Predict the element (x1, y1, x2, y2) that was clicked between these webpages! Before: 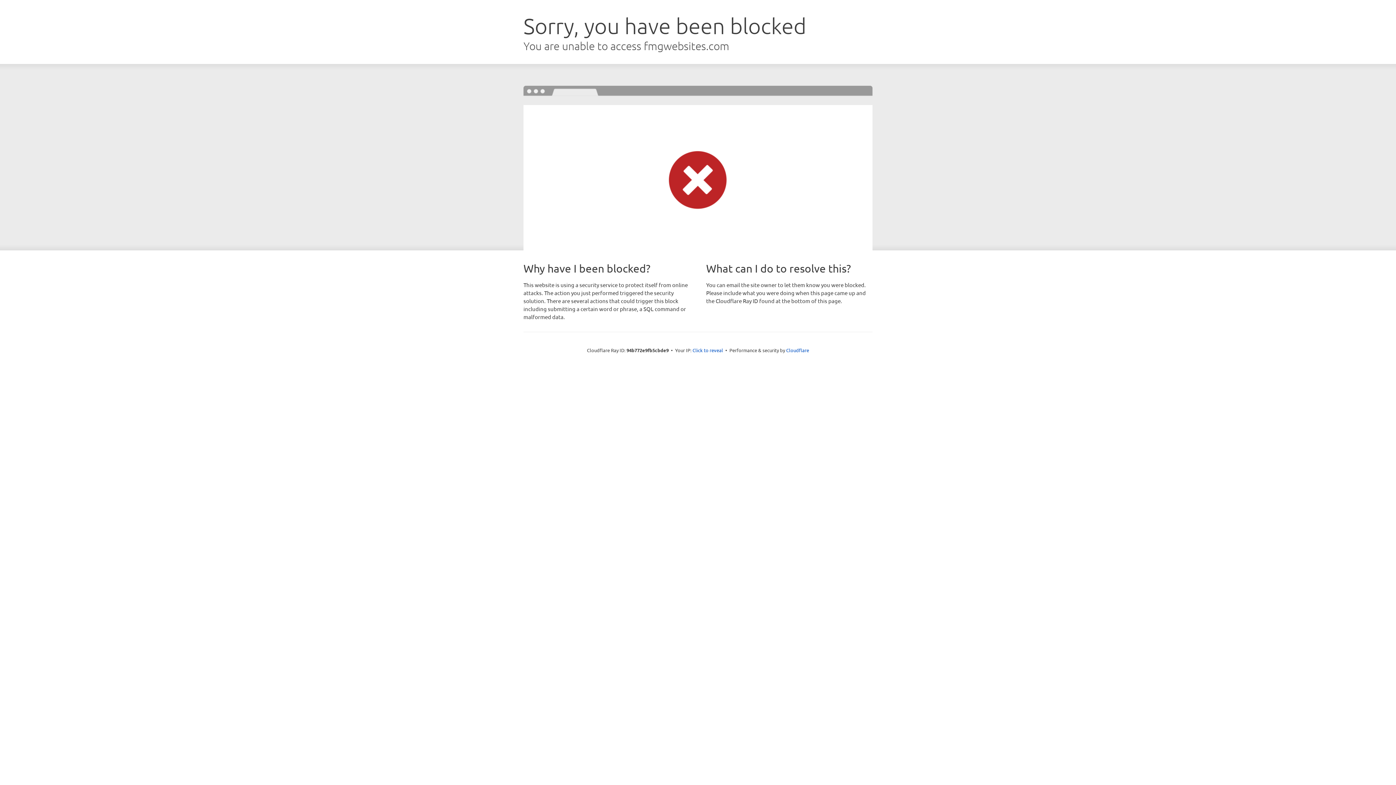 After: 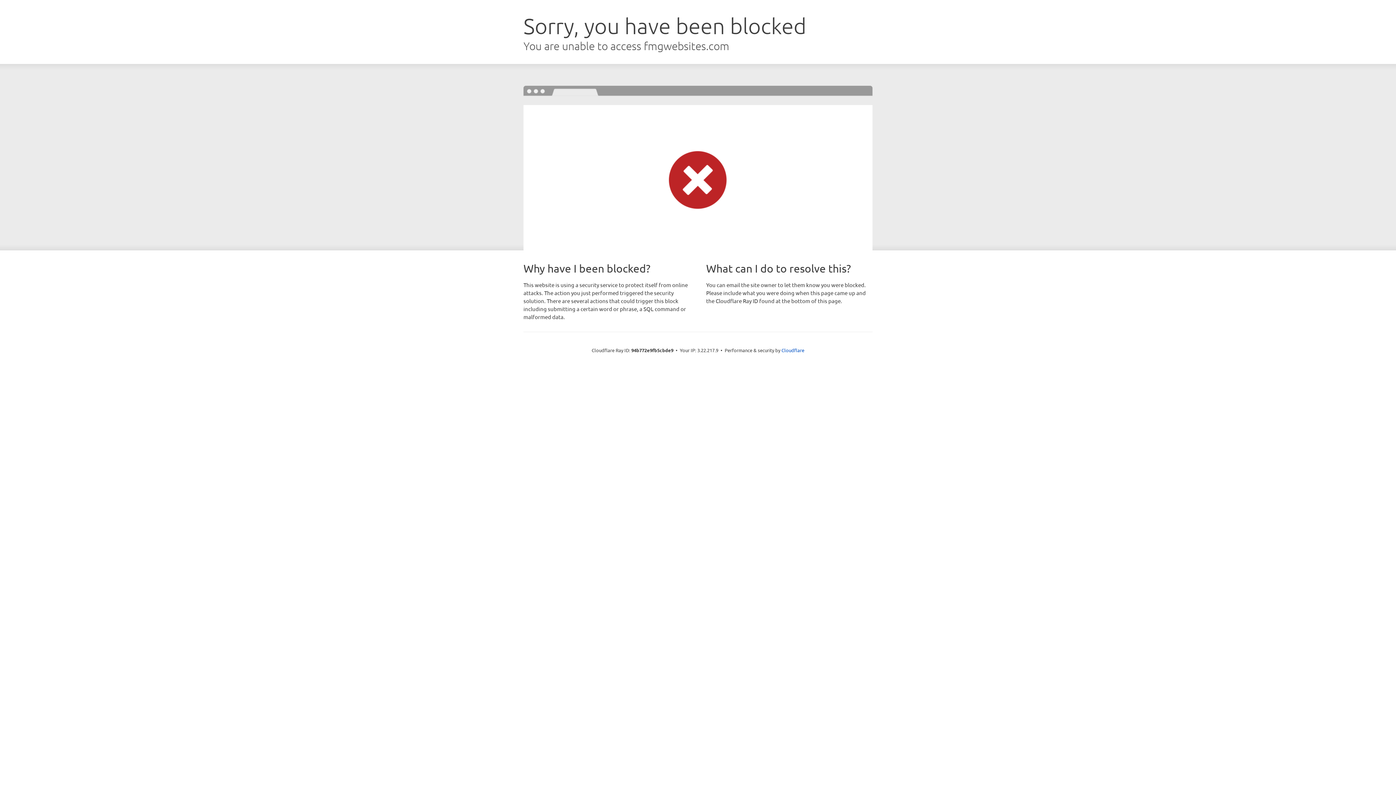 Action: label: Click to reveal bbox: (692, 346, 723, 353)